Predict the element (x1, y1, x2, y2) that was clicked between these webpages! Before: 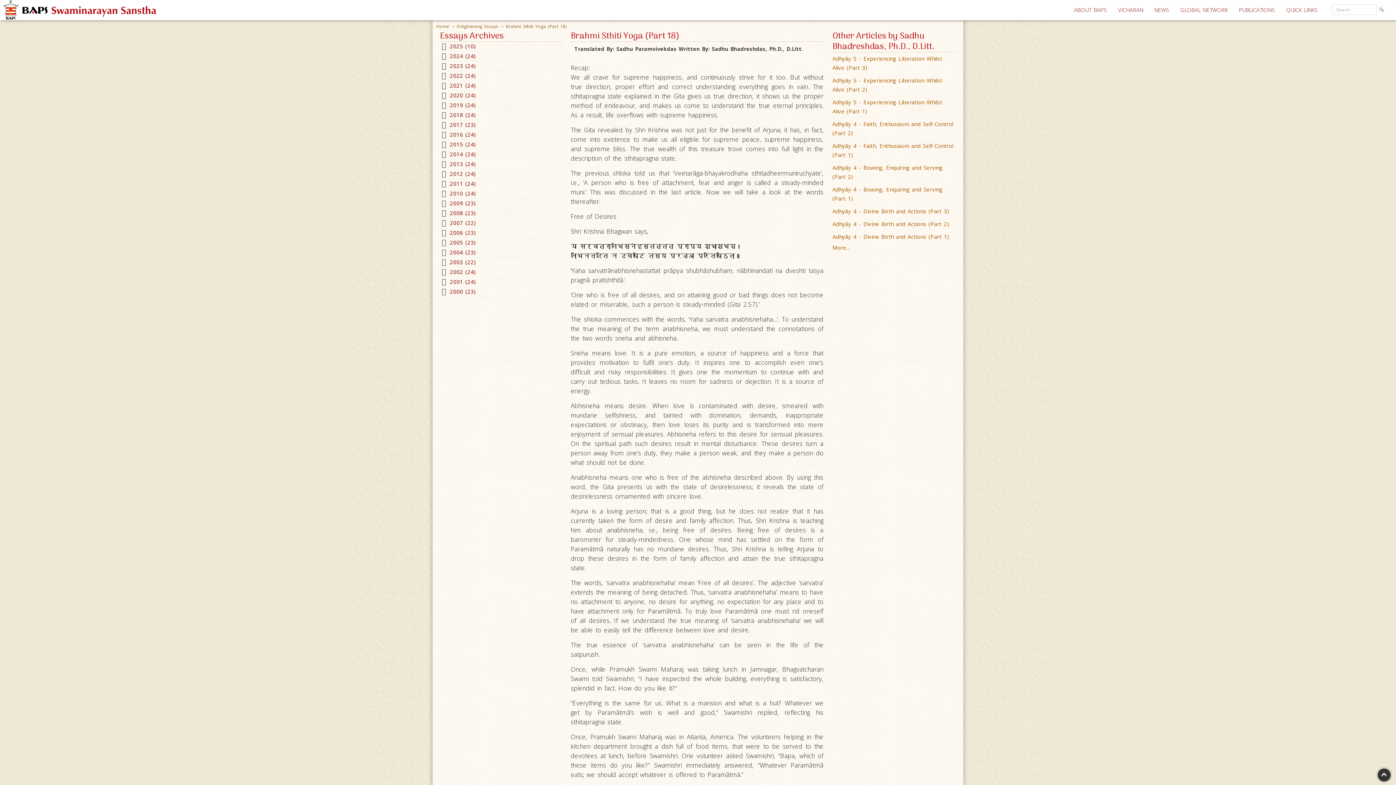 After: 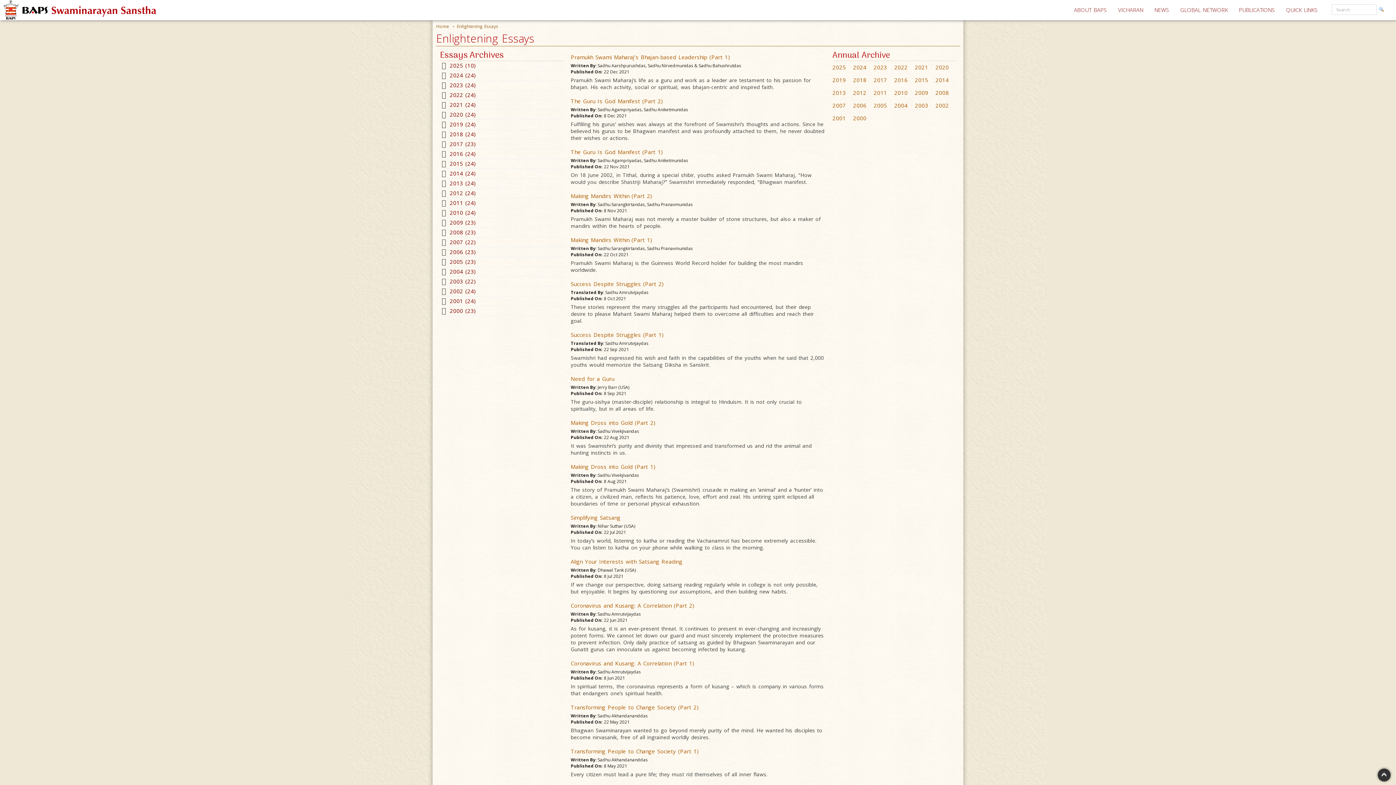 Action: label: 2021 (24) bbox: (441, 81, 563, 90)